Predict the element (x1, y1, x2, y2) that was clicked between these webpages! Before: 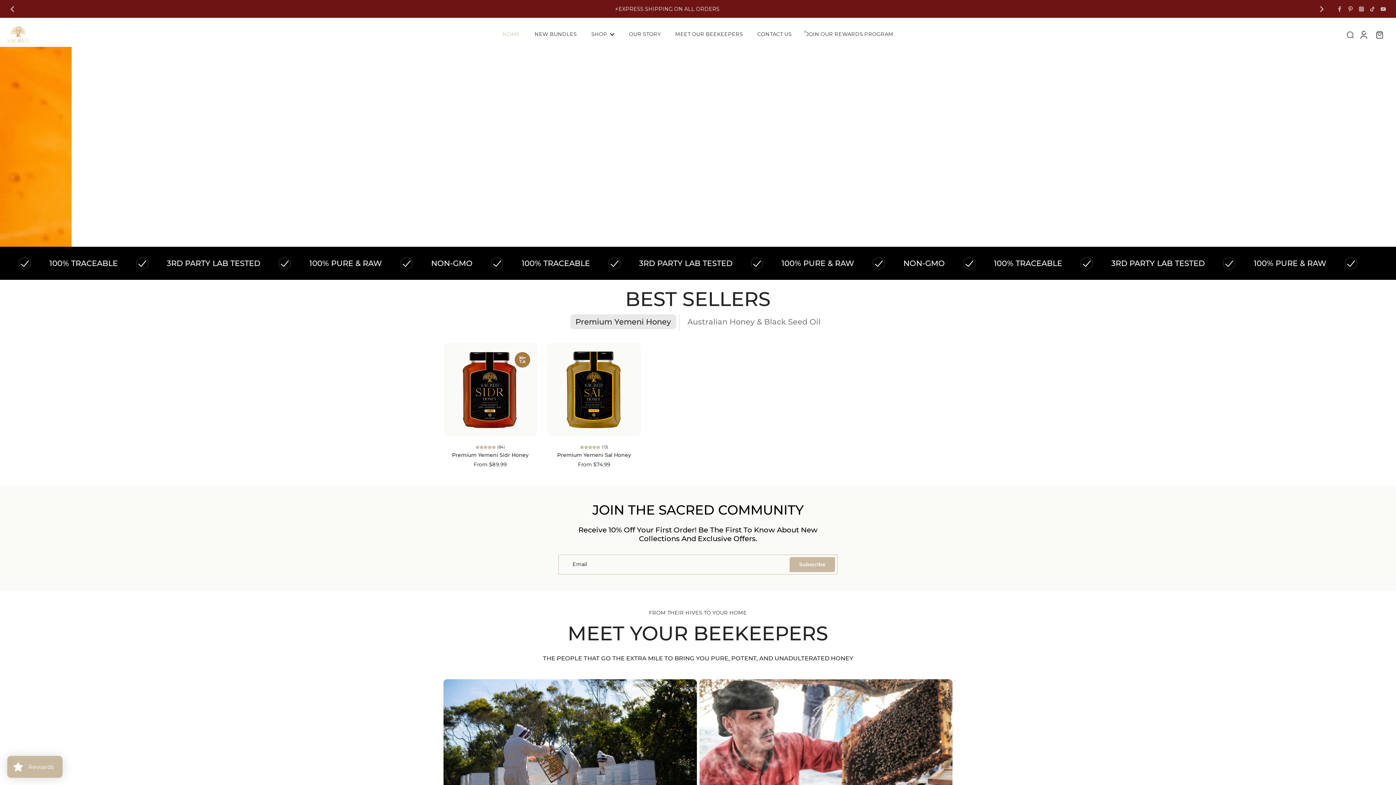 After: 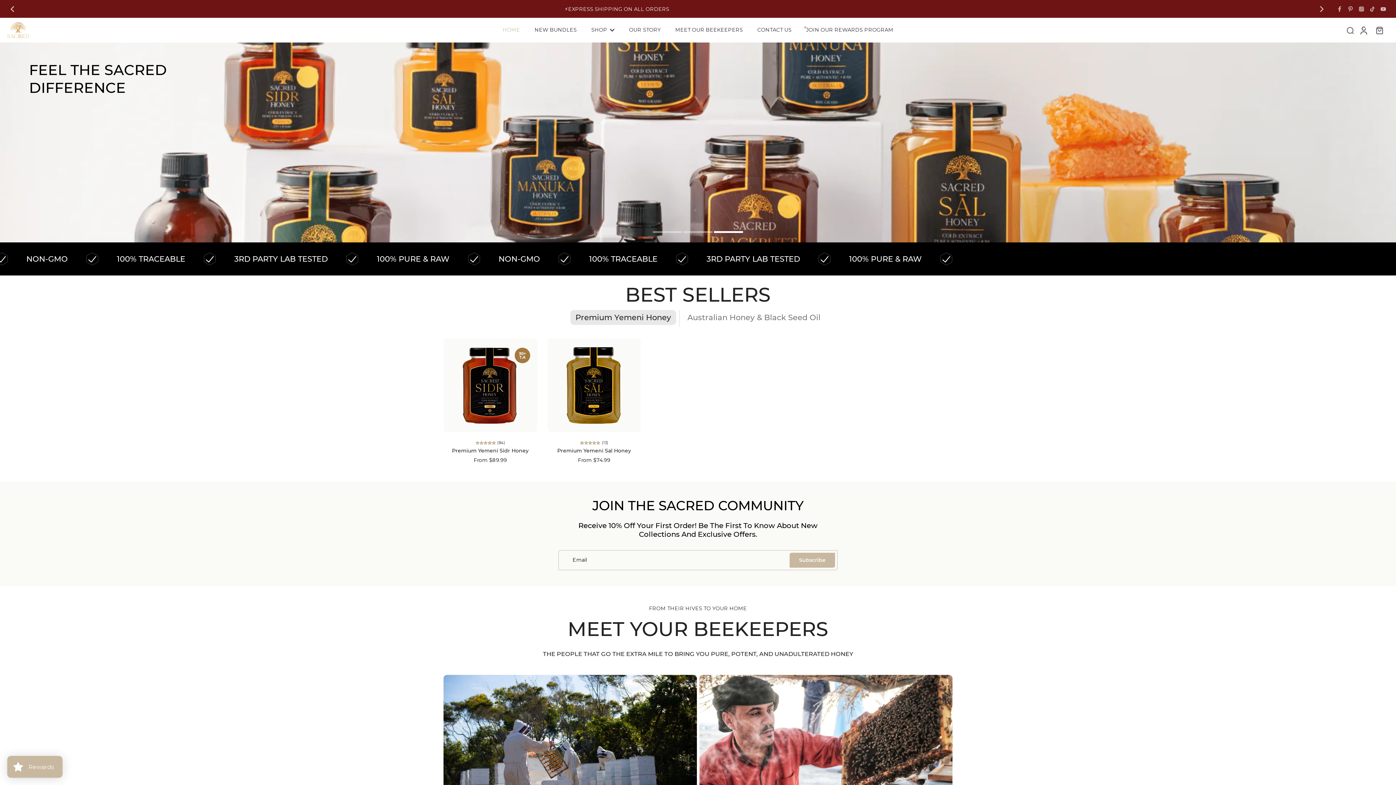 Action: bbox: (692, 4, 725, 13) label: JOIN NOW